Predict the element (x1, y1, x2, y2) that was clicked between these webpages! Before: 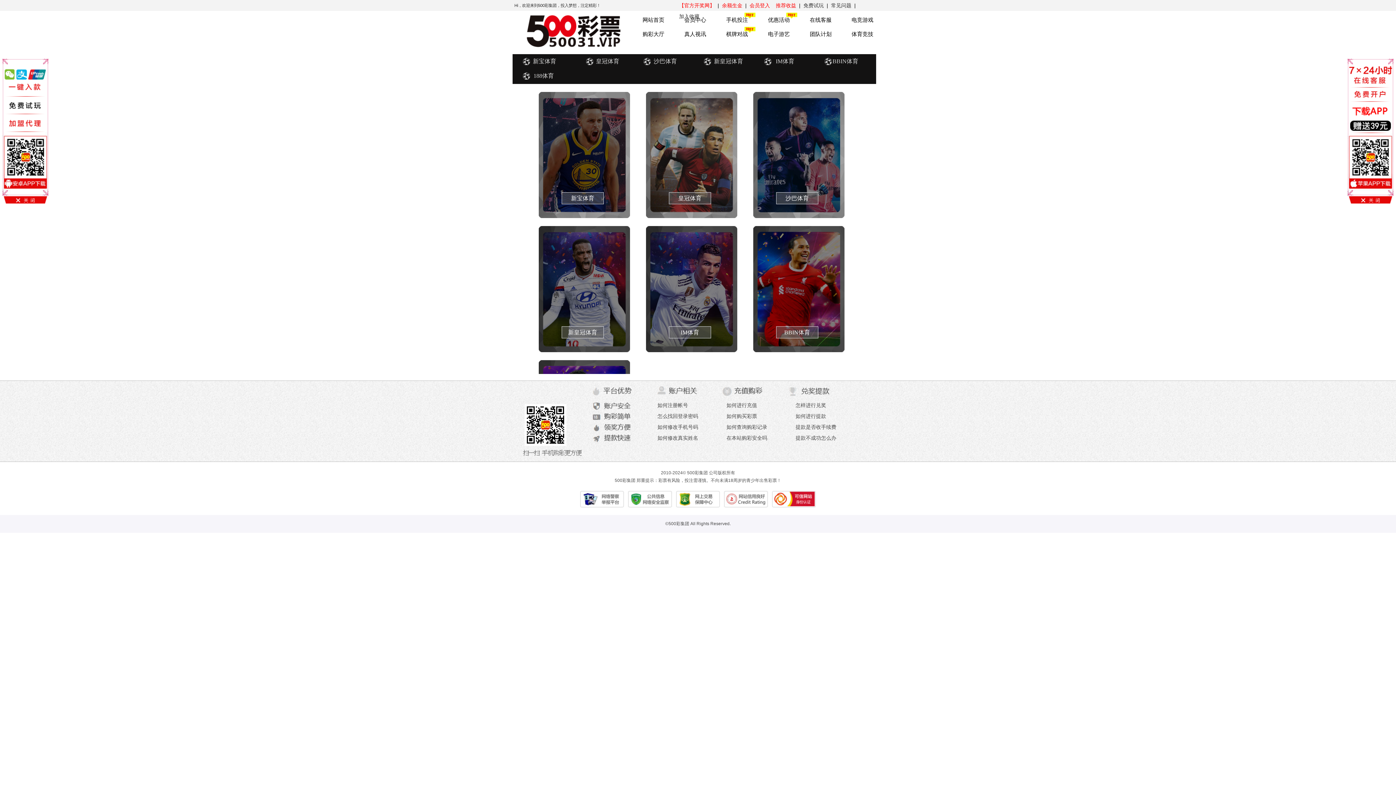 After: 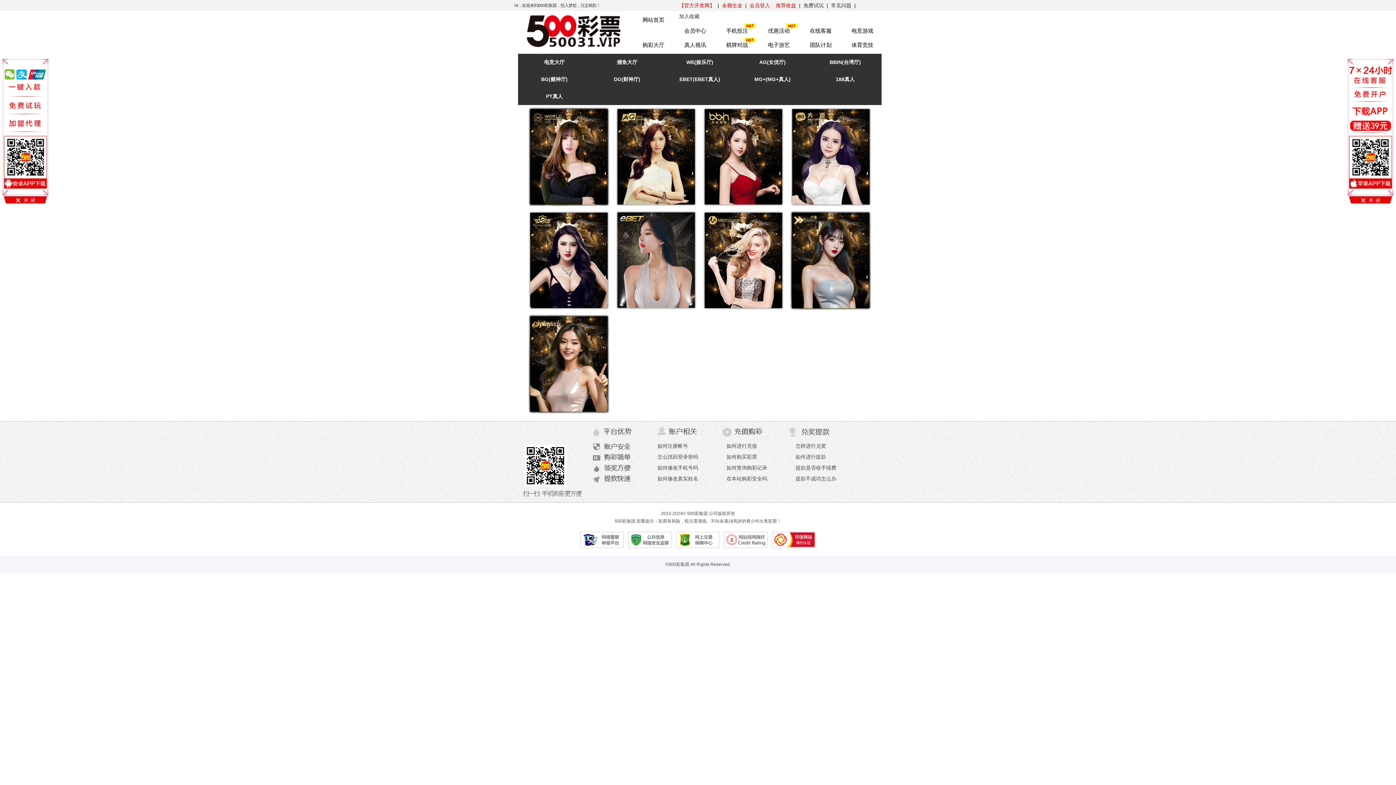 Action: label: 真人视讯 bbox: (684, 30, 706, 37)